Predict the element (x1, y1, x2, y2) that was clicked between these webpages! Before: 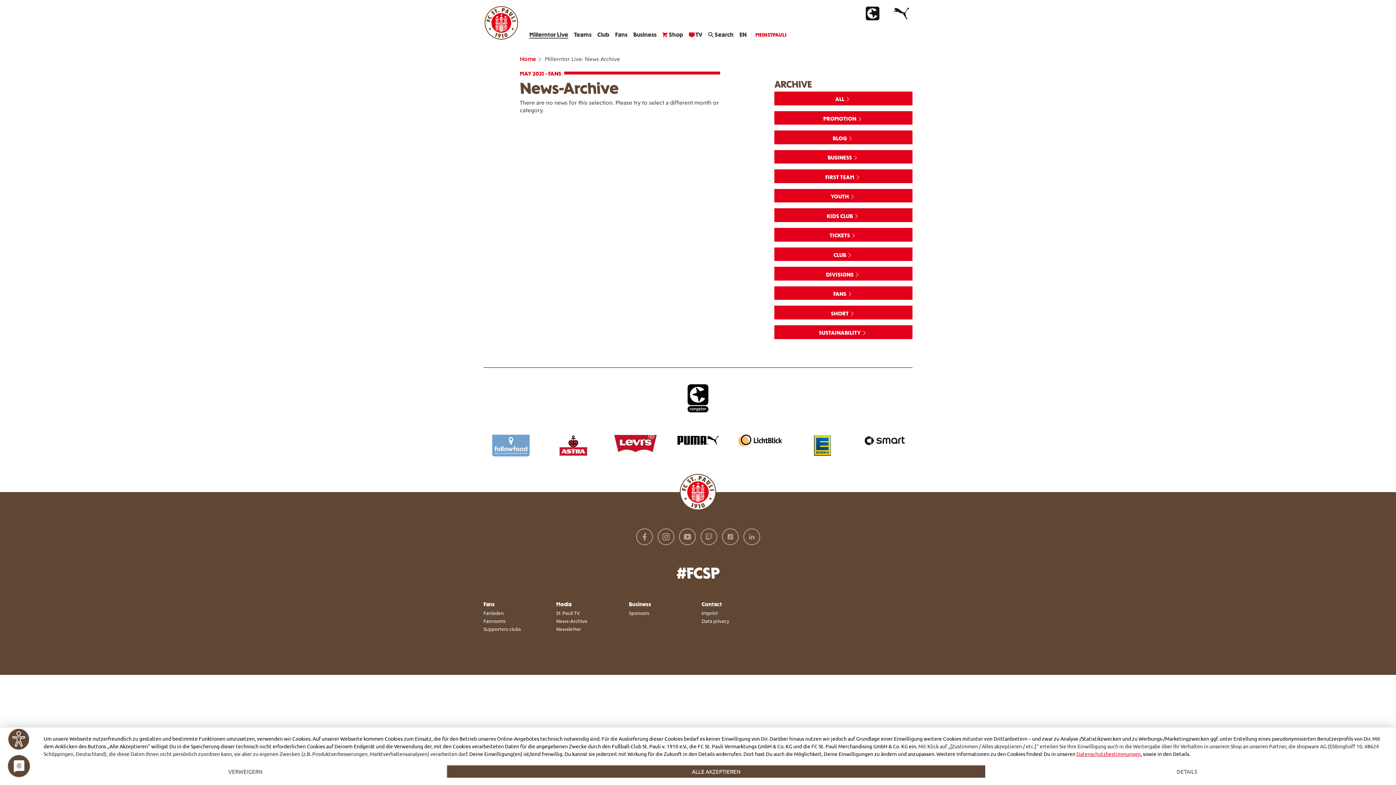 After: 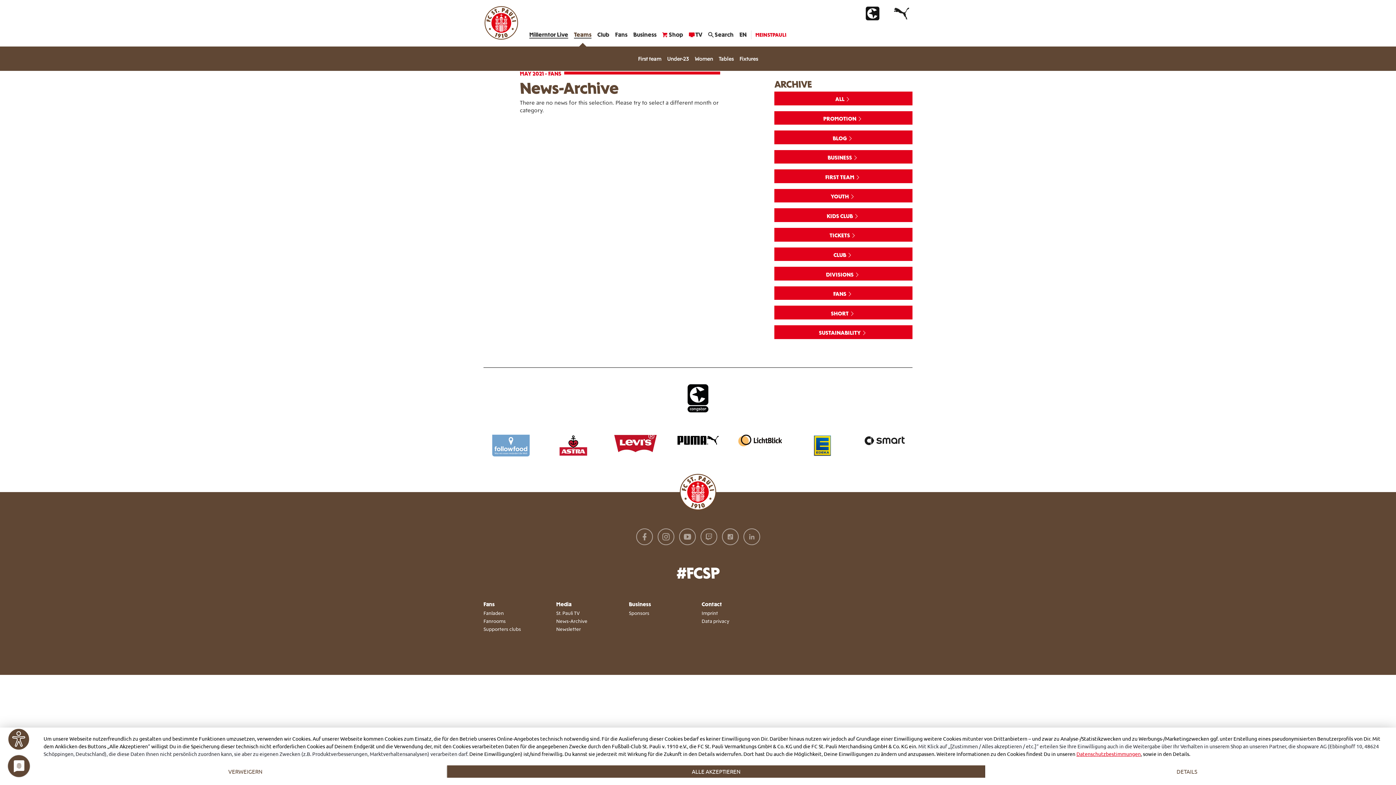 Action: bbox: (571, 23, 594, 46) label: Teams